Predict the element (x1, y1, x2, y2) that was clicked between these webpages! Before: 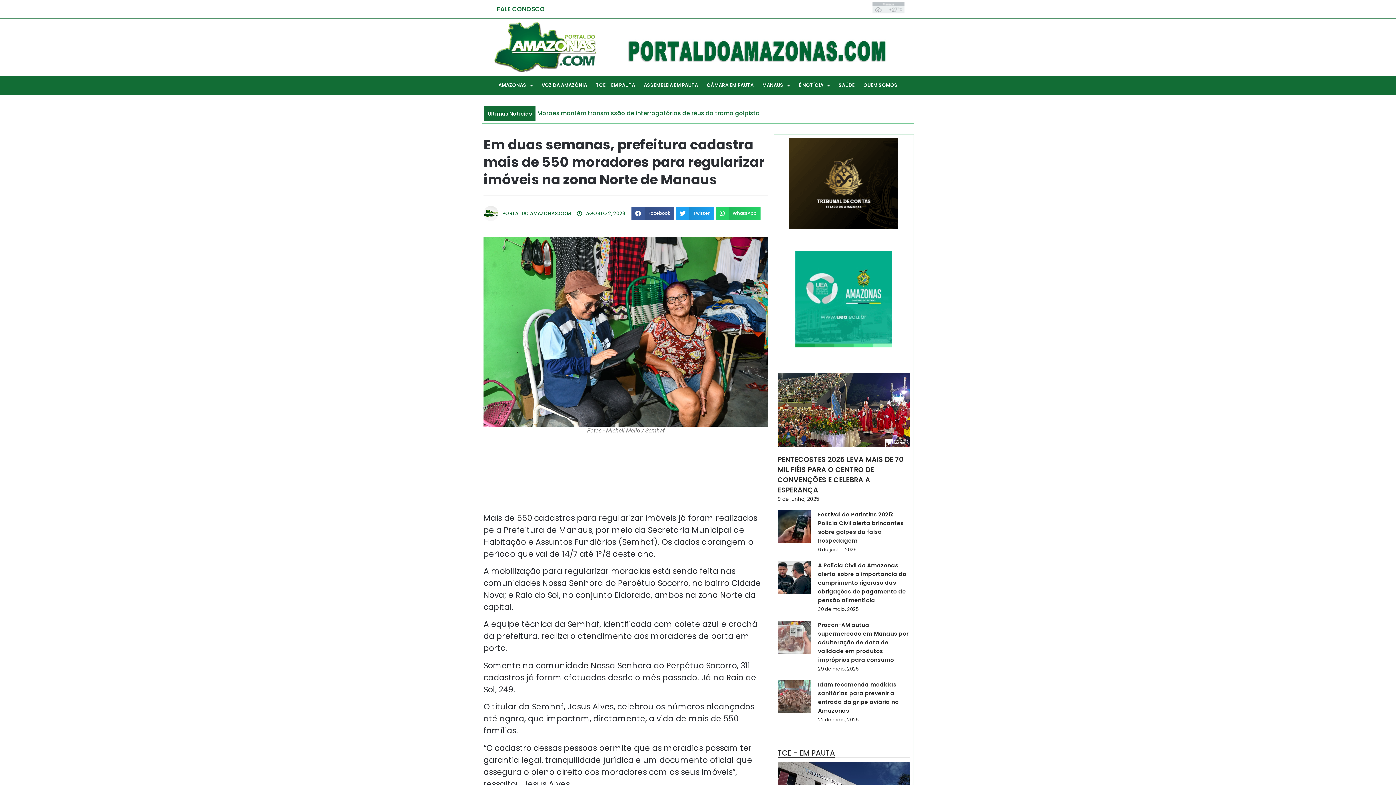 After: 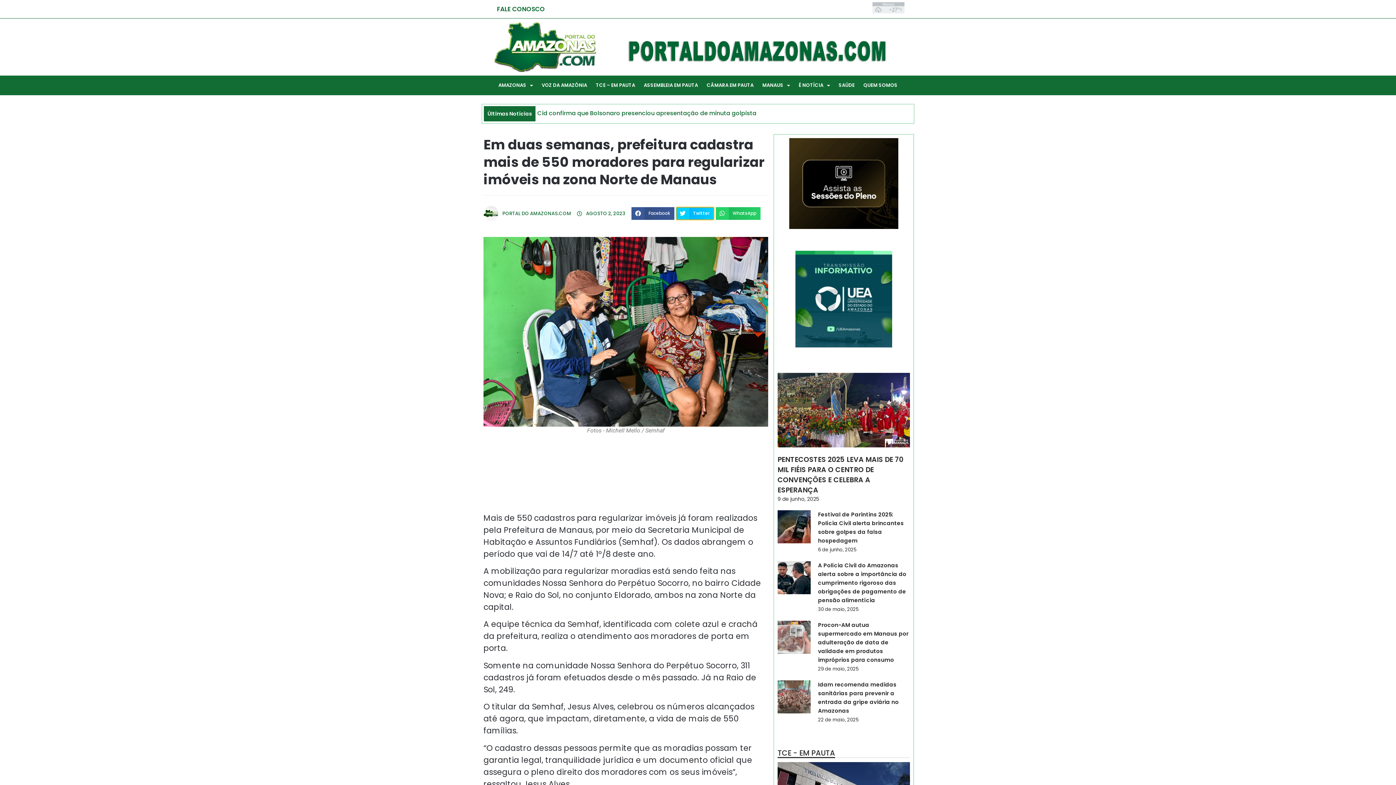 Action: label: Share on twitter bbox: (676, 207, 714, 219)